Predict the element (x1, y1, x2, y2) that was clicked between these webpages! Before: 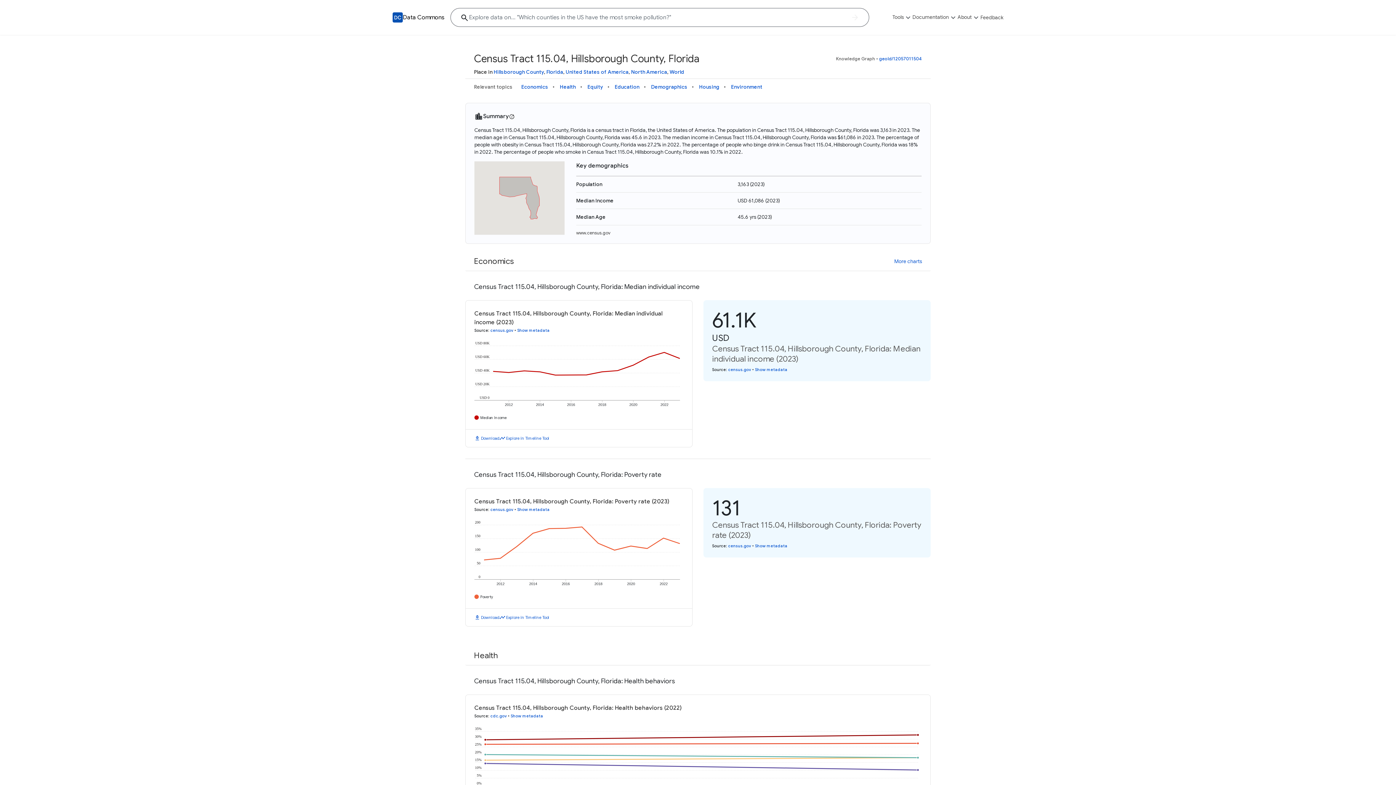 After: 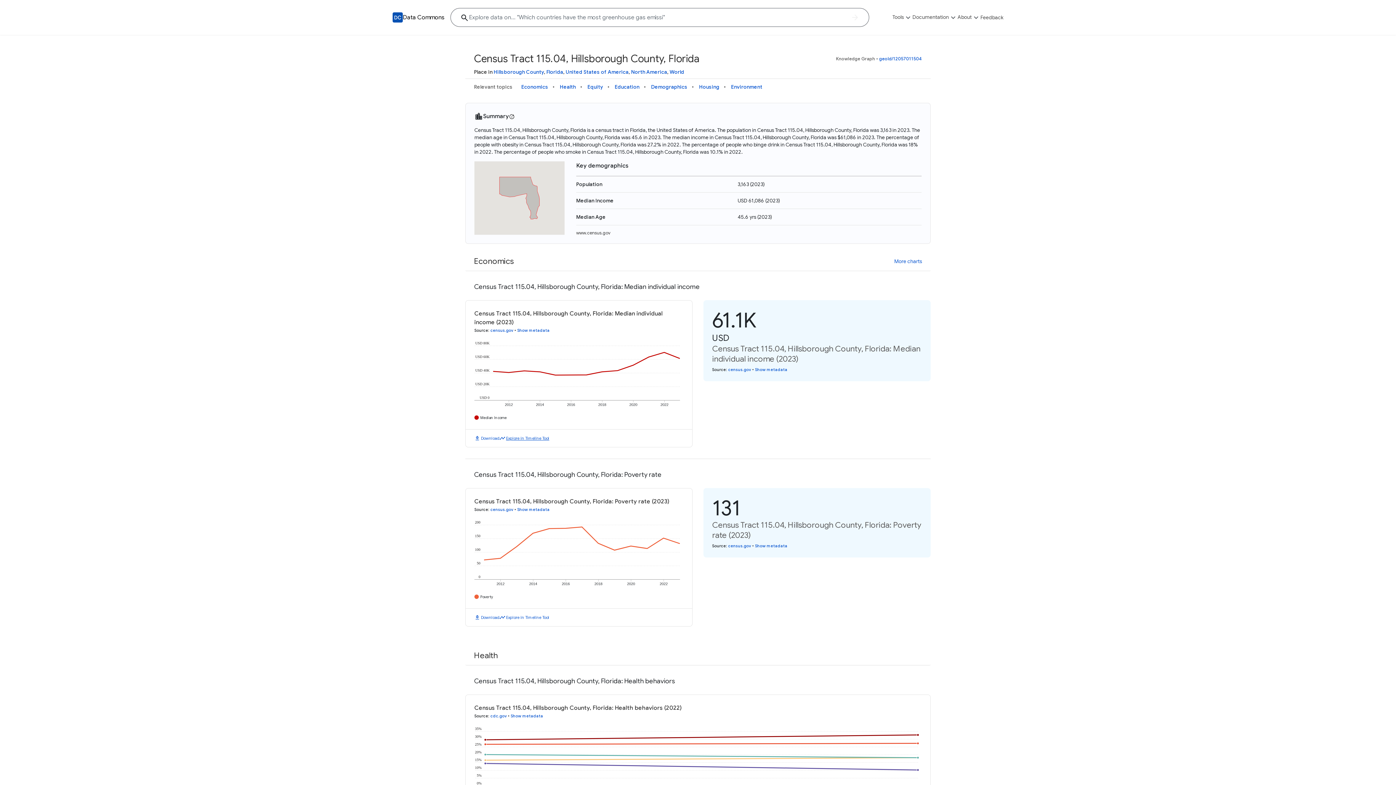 Action: label: Explore in Timeline Tool bbox: (506, 435, 549, 441)